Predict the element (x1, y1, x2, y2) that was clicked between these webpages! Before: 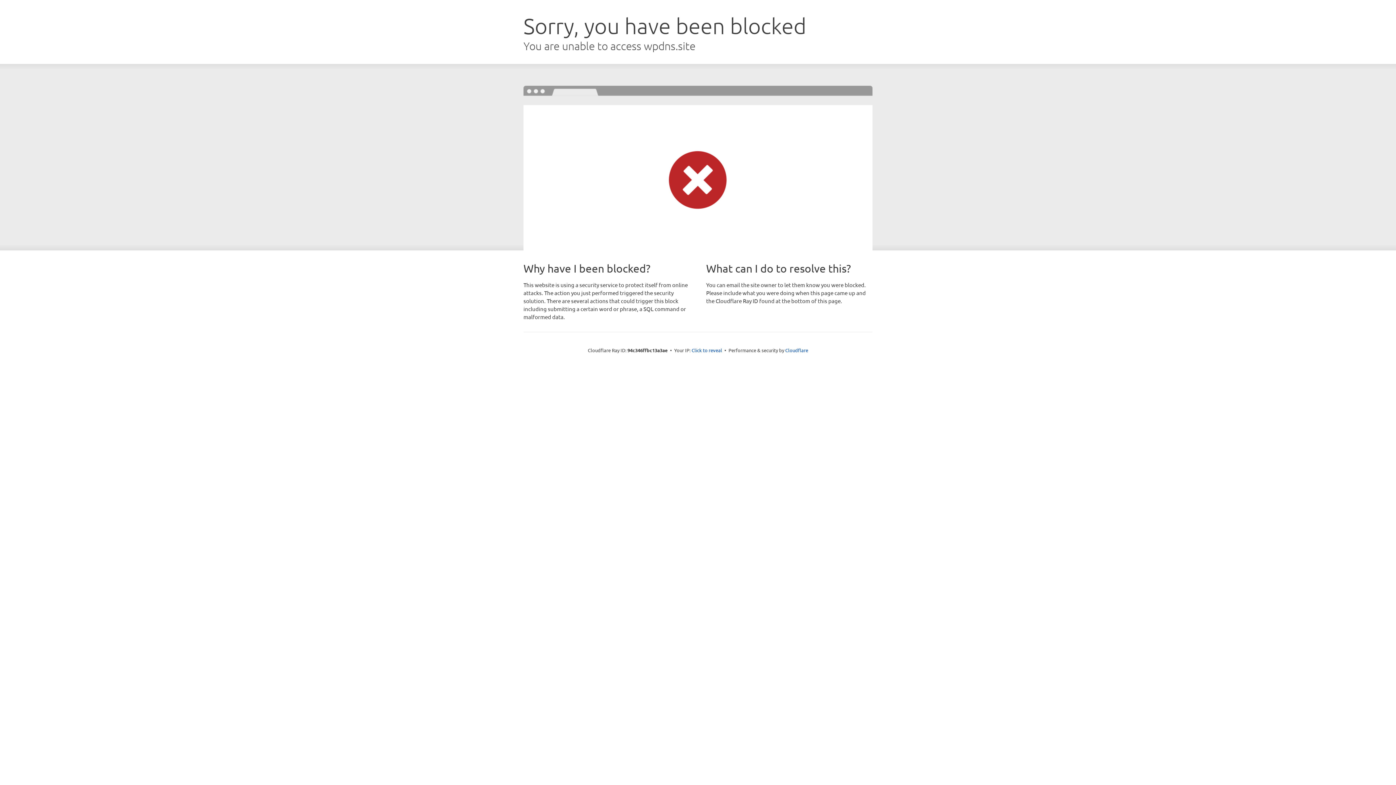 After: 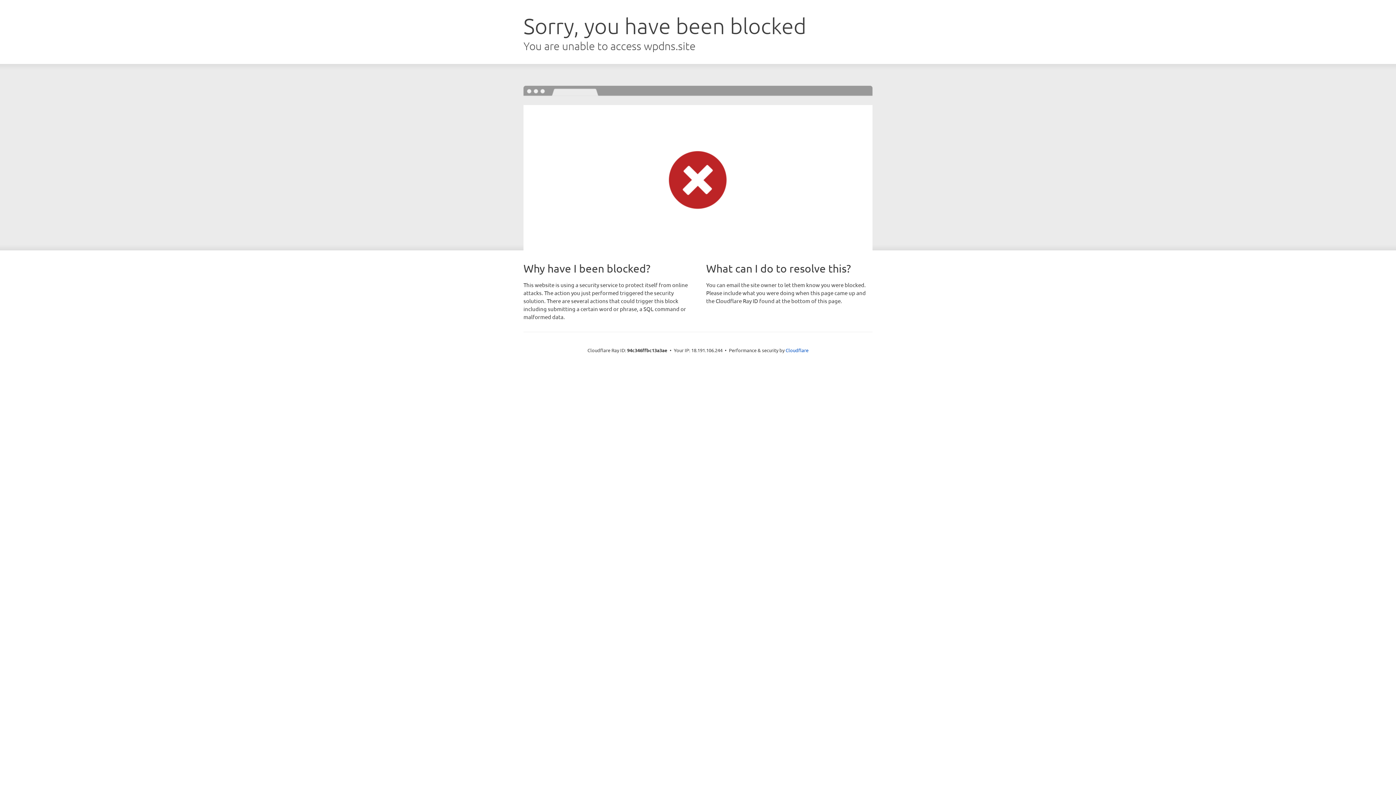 Action: bbox: (691, 346, 722, 353) label: Click to reveal